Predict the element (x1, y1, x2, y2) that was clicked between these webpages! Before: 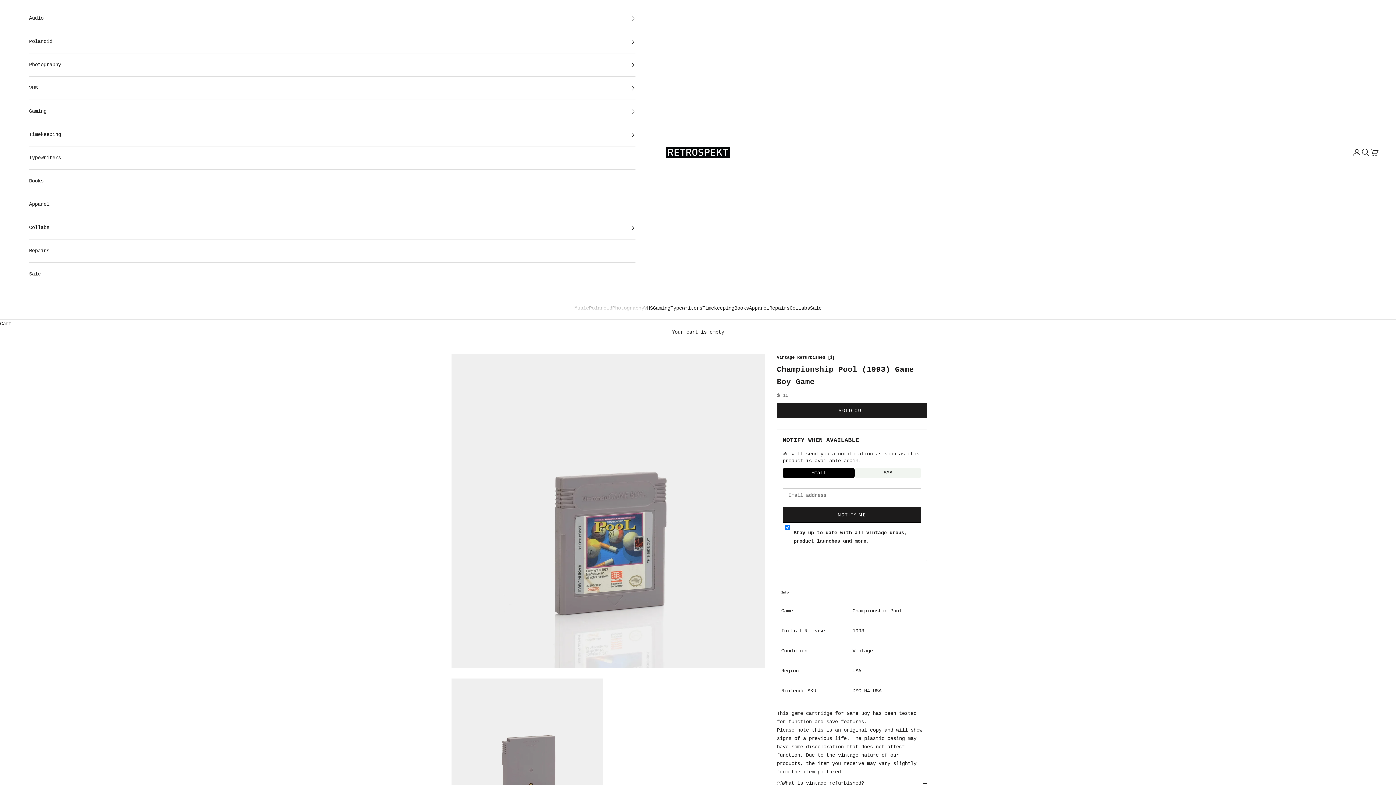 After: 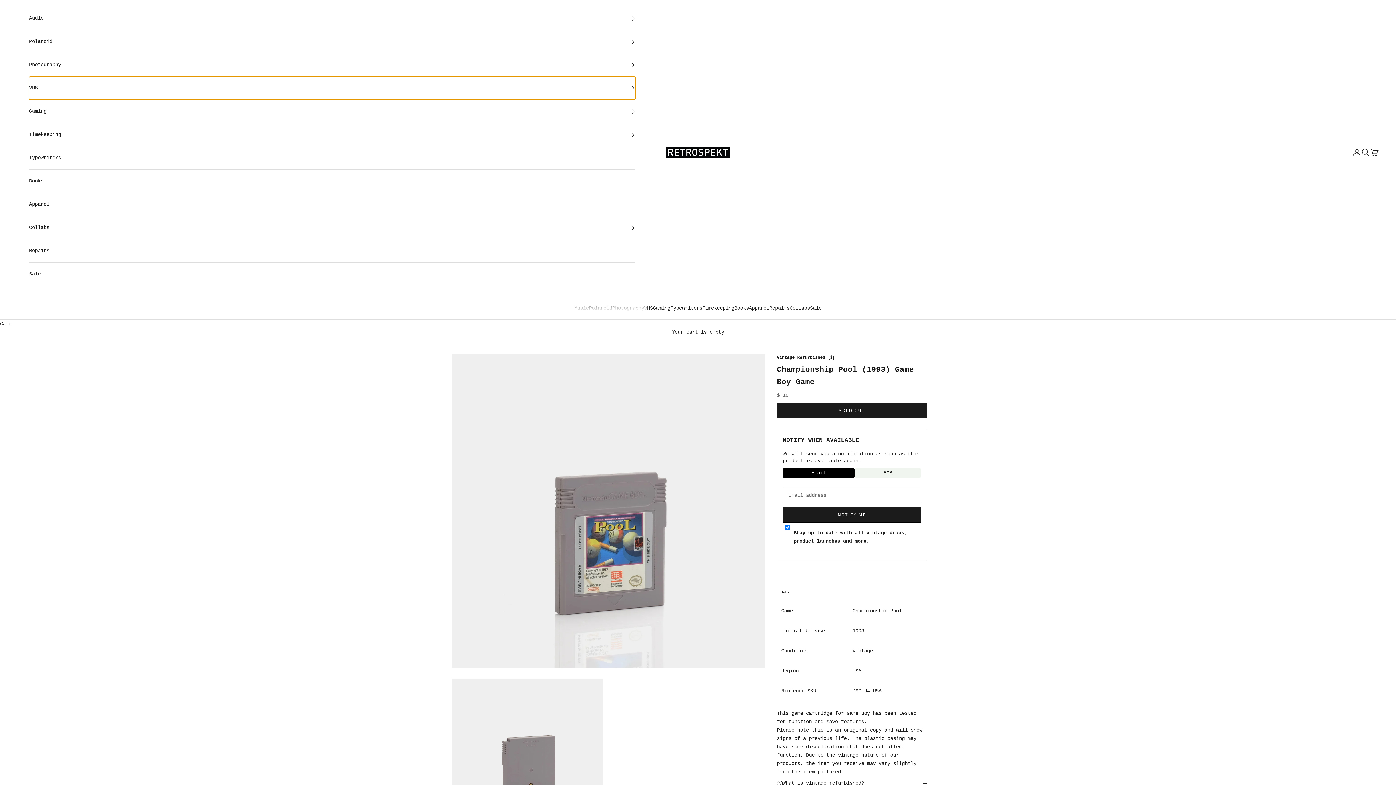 Action: label: VHS bbox: (29, 76, 635, 99)